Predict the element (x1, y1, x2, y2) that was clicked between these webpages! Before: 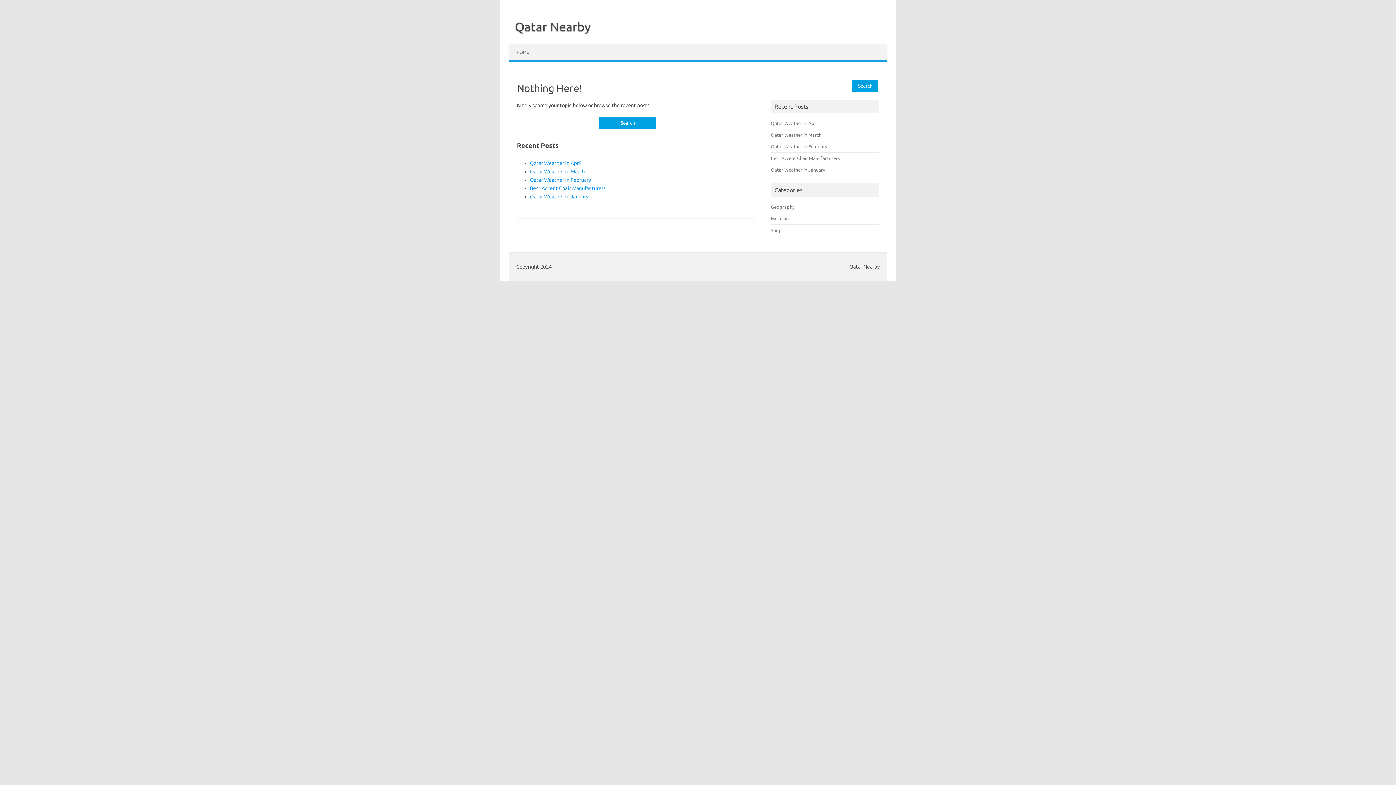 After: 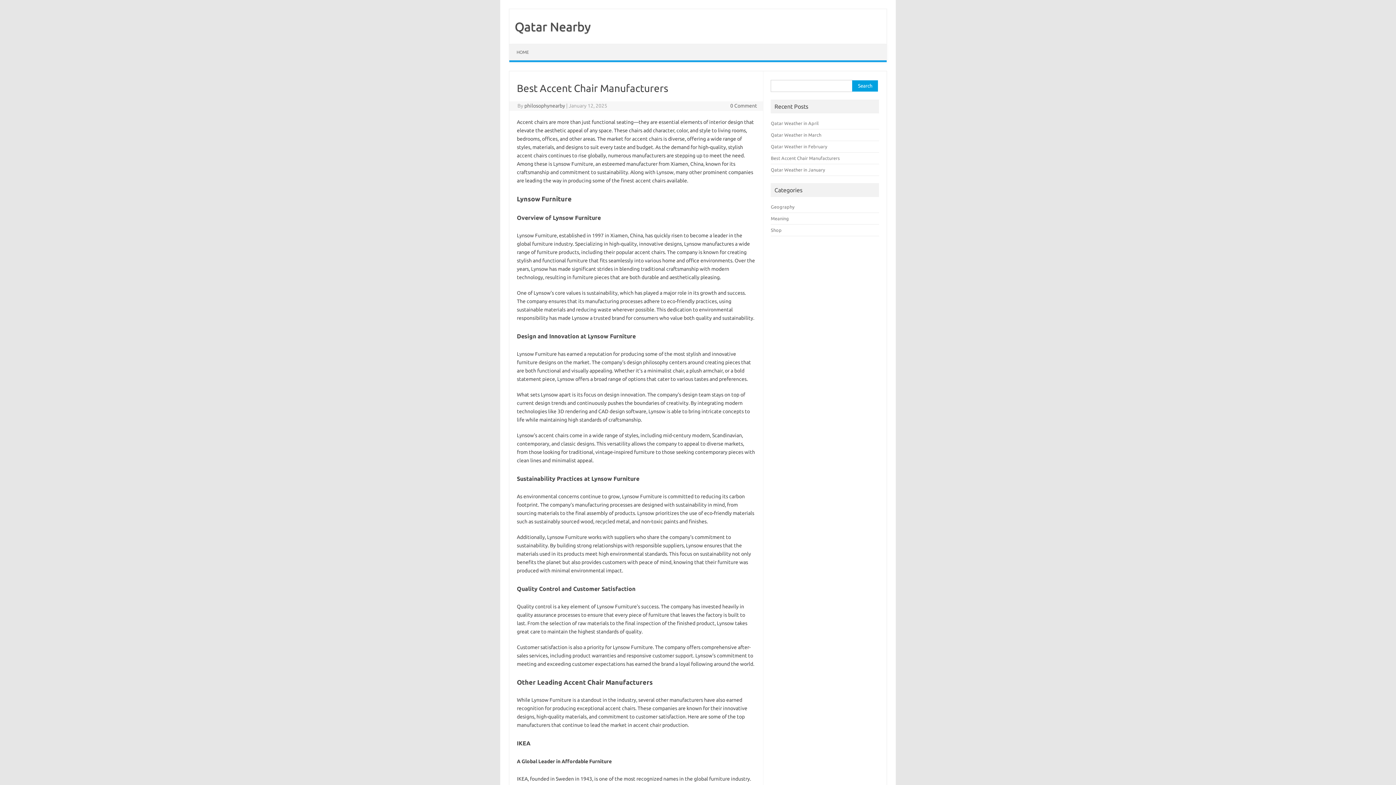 Action: bbox: (530, 185, 605, 191) label: Best Accent Chair Manufacturers